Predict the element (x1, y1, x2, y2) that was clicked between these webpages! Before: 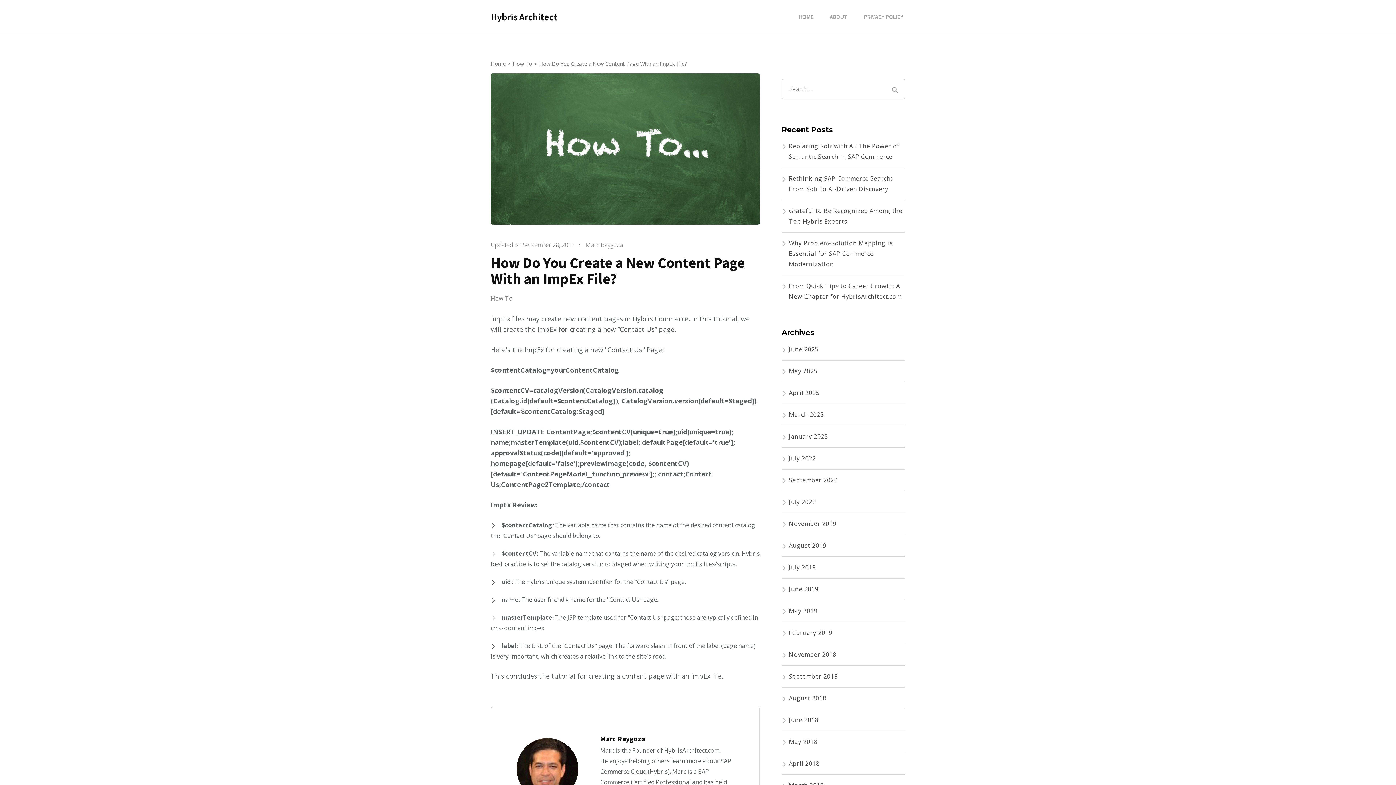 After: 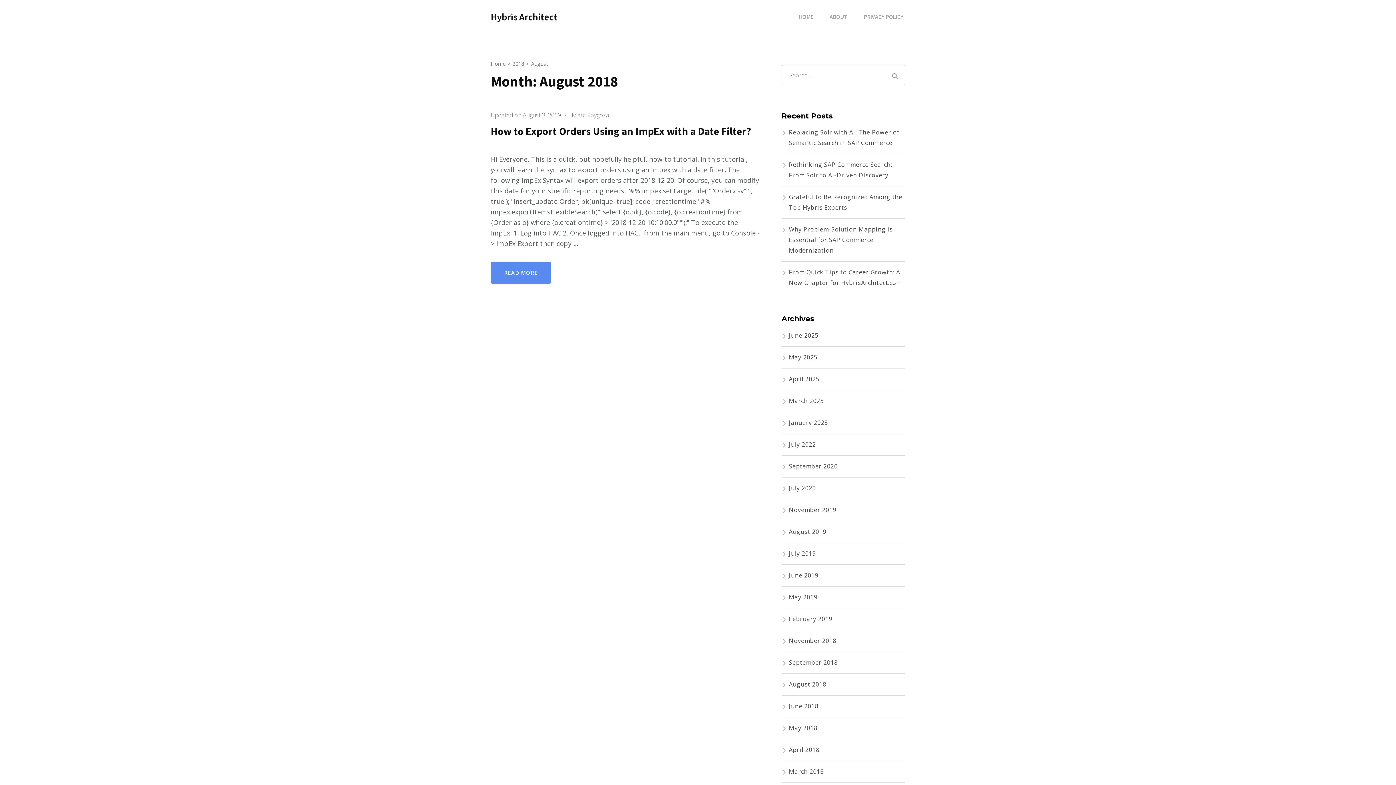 Action: bbox: (789, 694, 826, 702) label: August 2018